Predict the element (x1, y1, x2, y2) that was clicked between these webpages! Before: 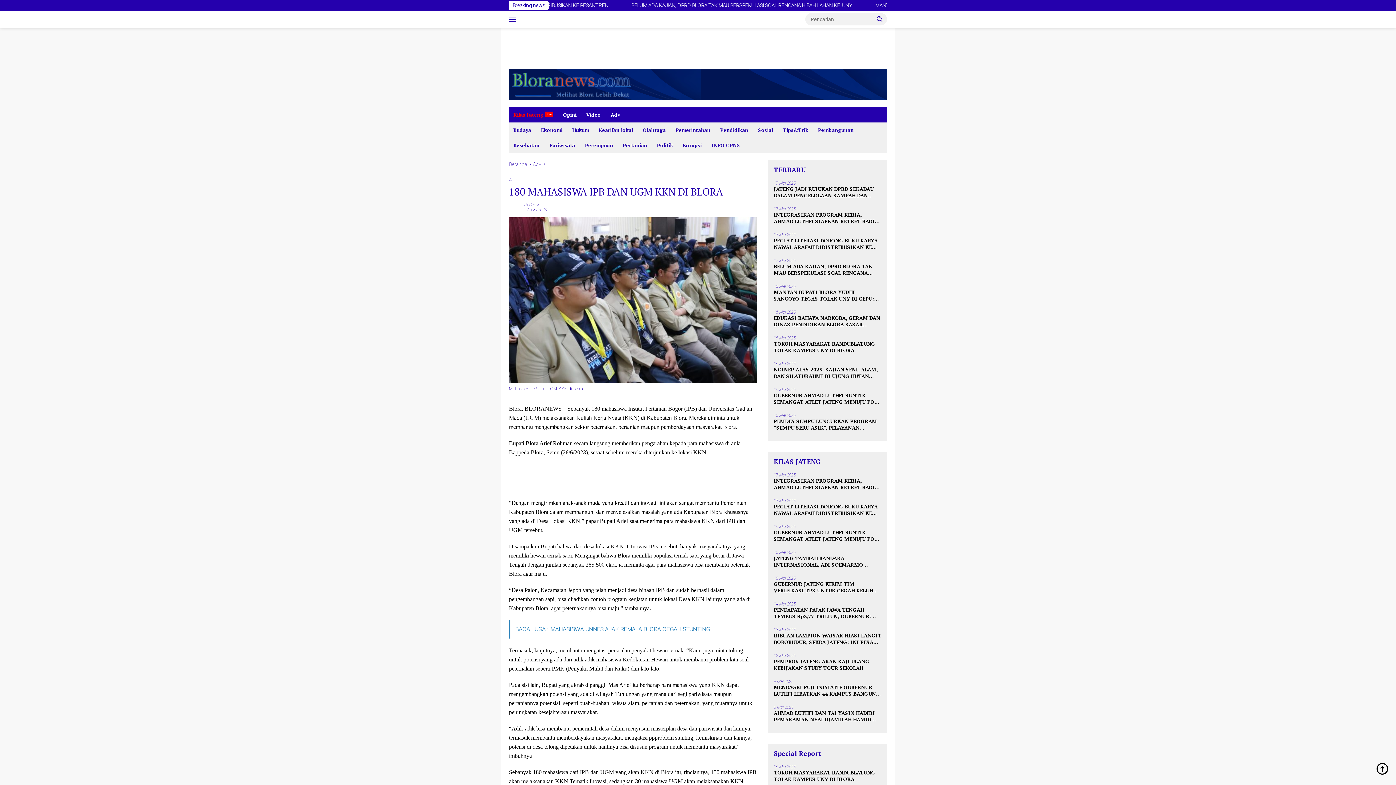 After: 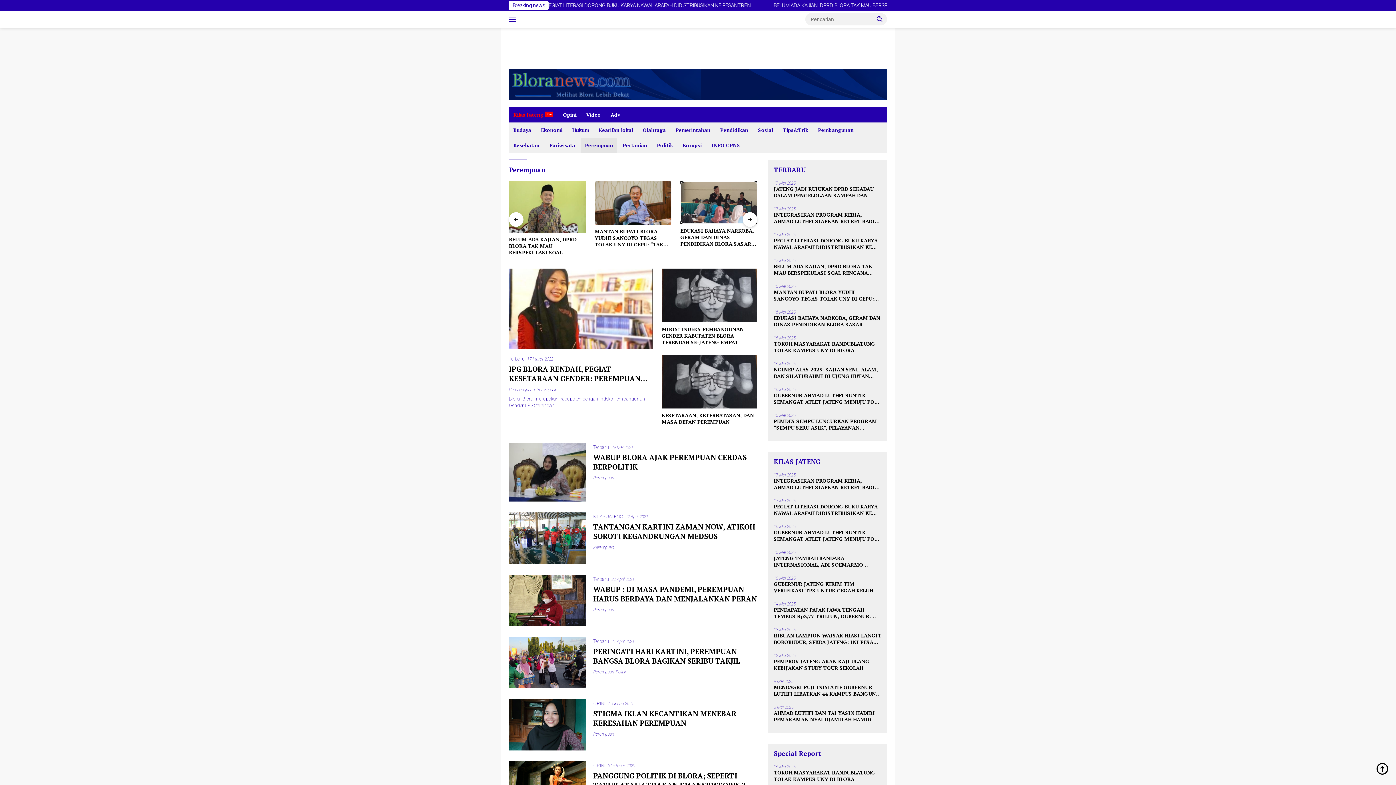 Action: bbox: (580, 137, 617, 153) label: Perempuan